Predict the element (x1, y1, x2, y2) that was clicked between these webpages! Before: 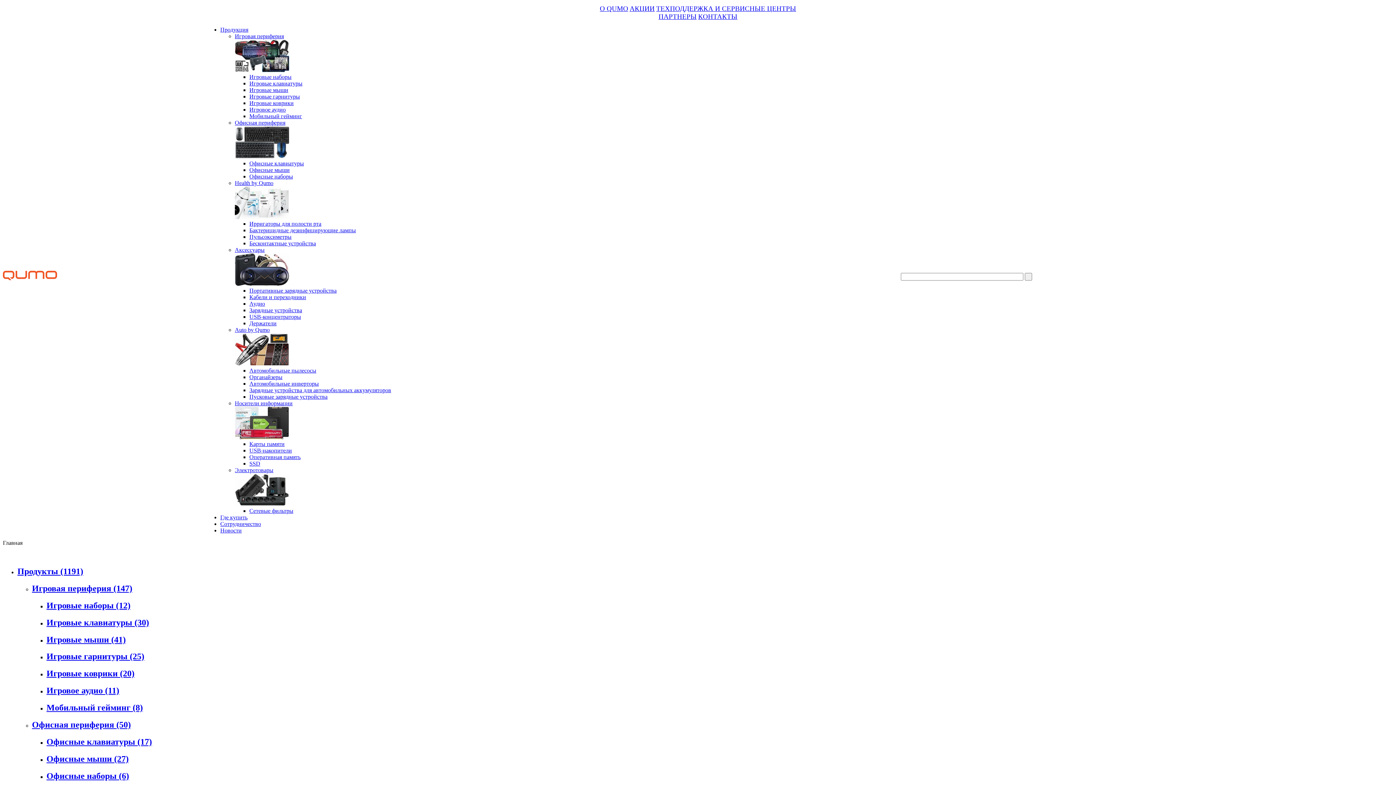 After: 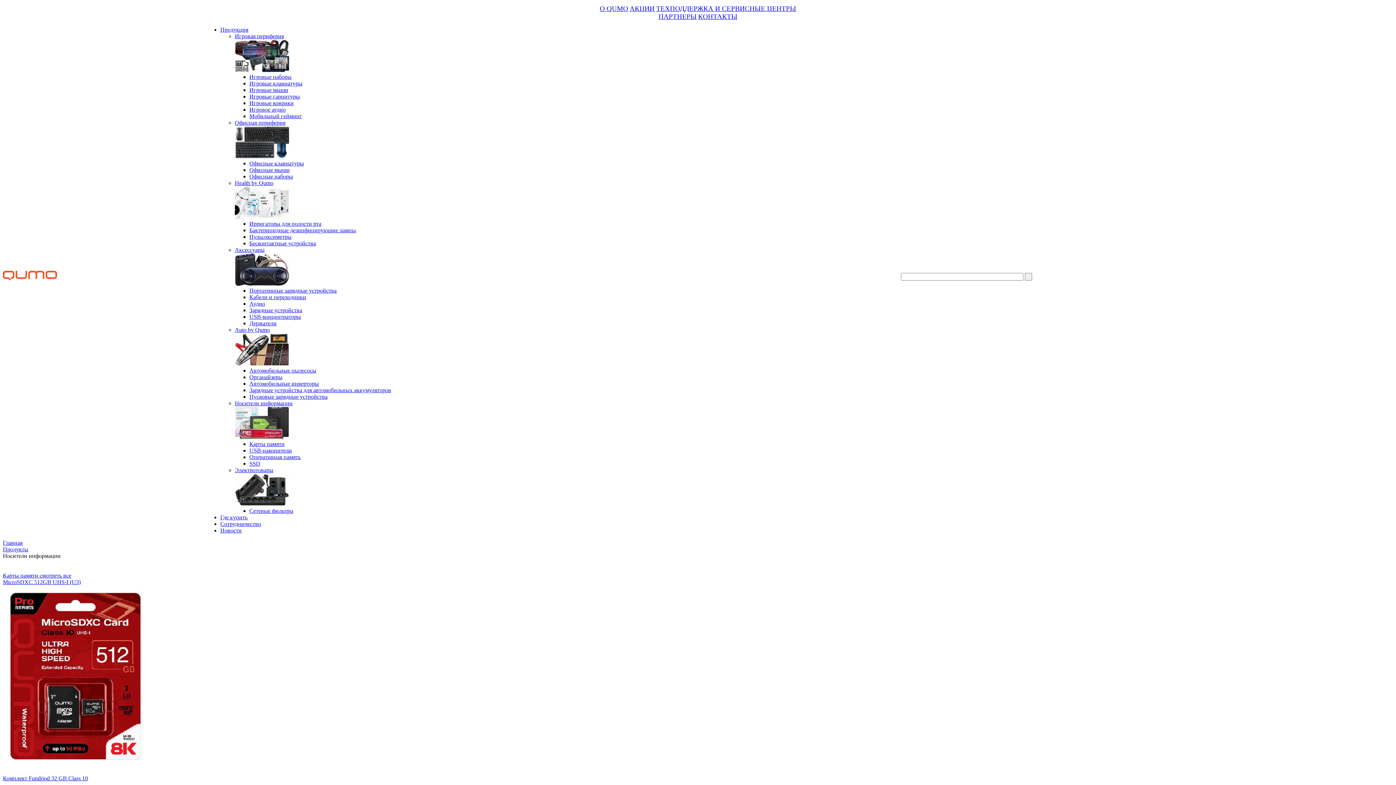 Action: bbox: (234, 434, 289, 440)